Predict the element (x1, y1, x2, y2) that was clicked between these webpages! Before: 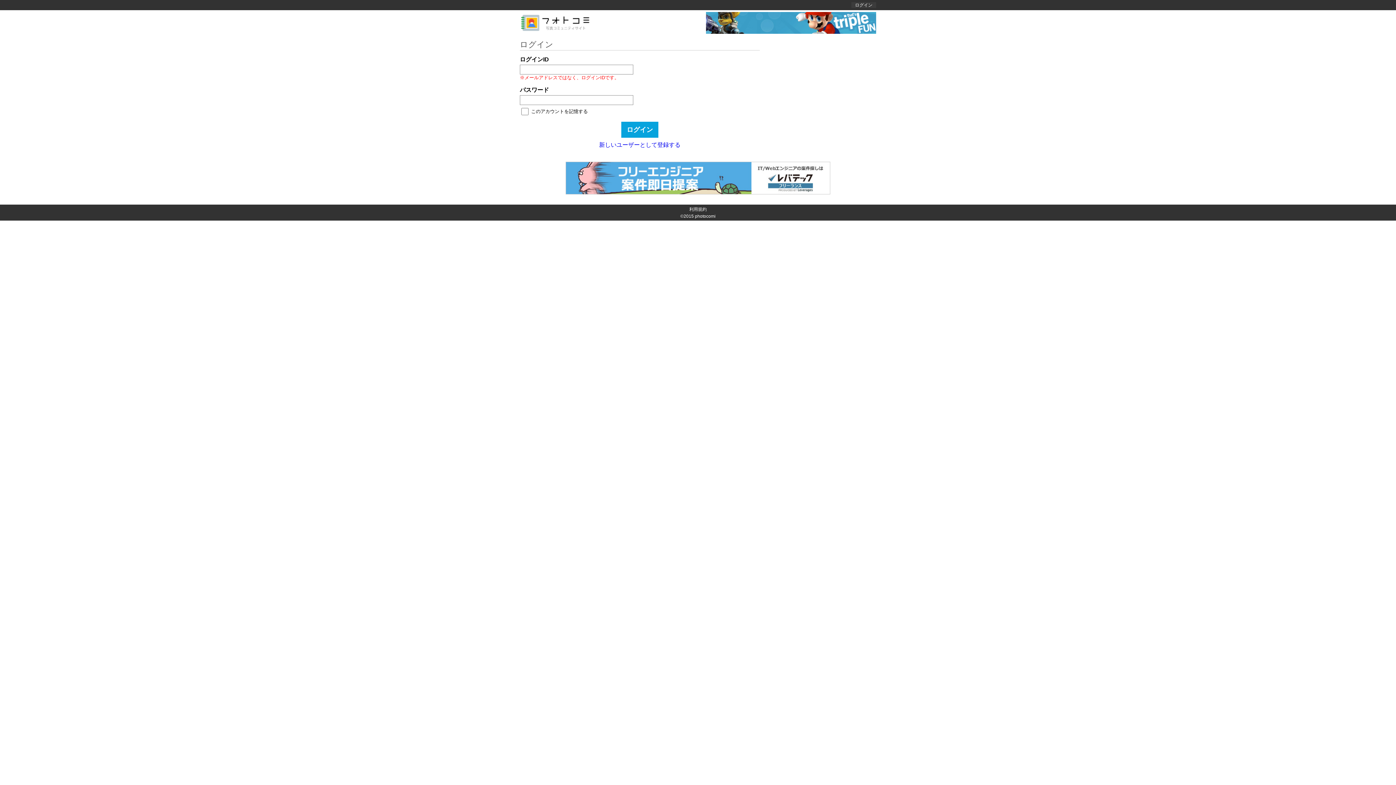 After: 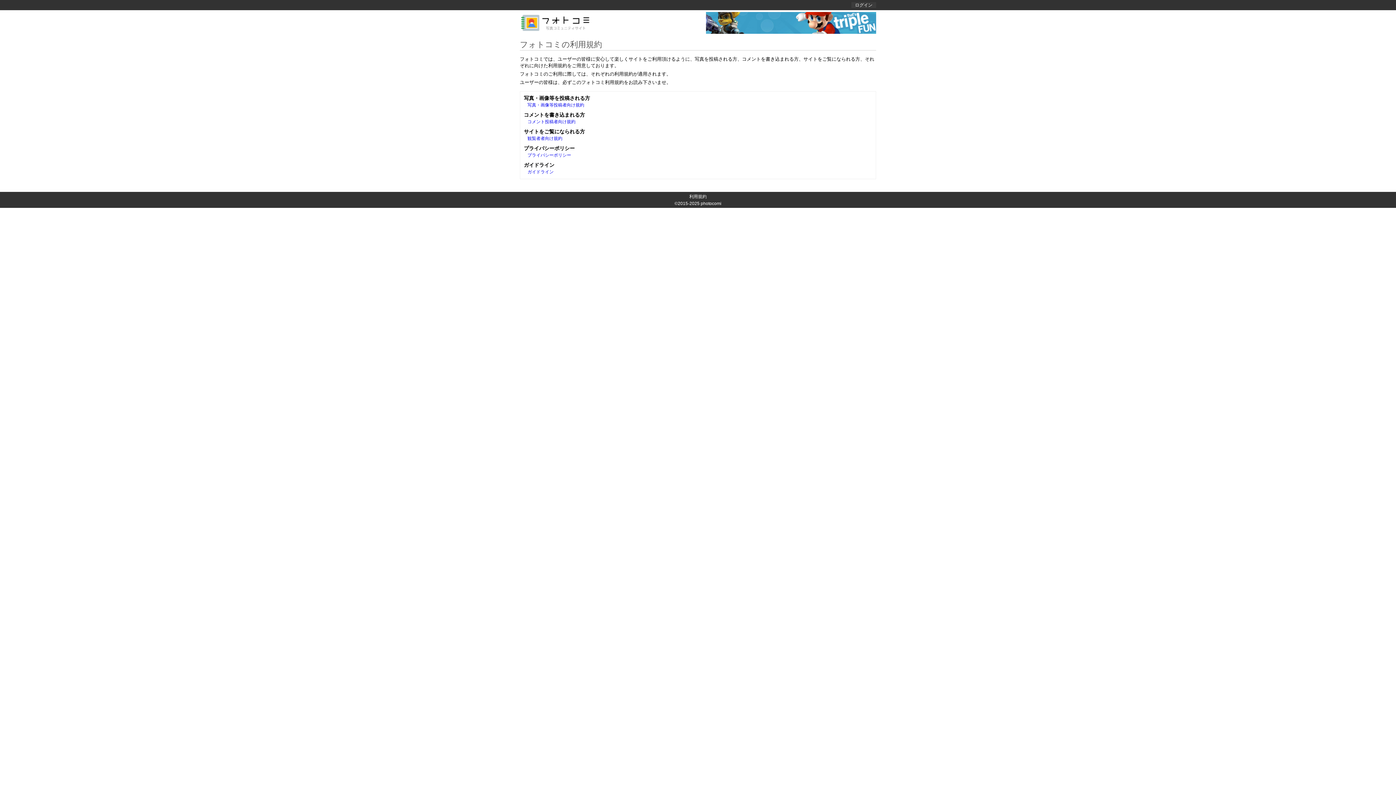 Action: label: 利用規約 bbox: (689, 206, 706, 212)